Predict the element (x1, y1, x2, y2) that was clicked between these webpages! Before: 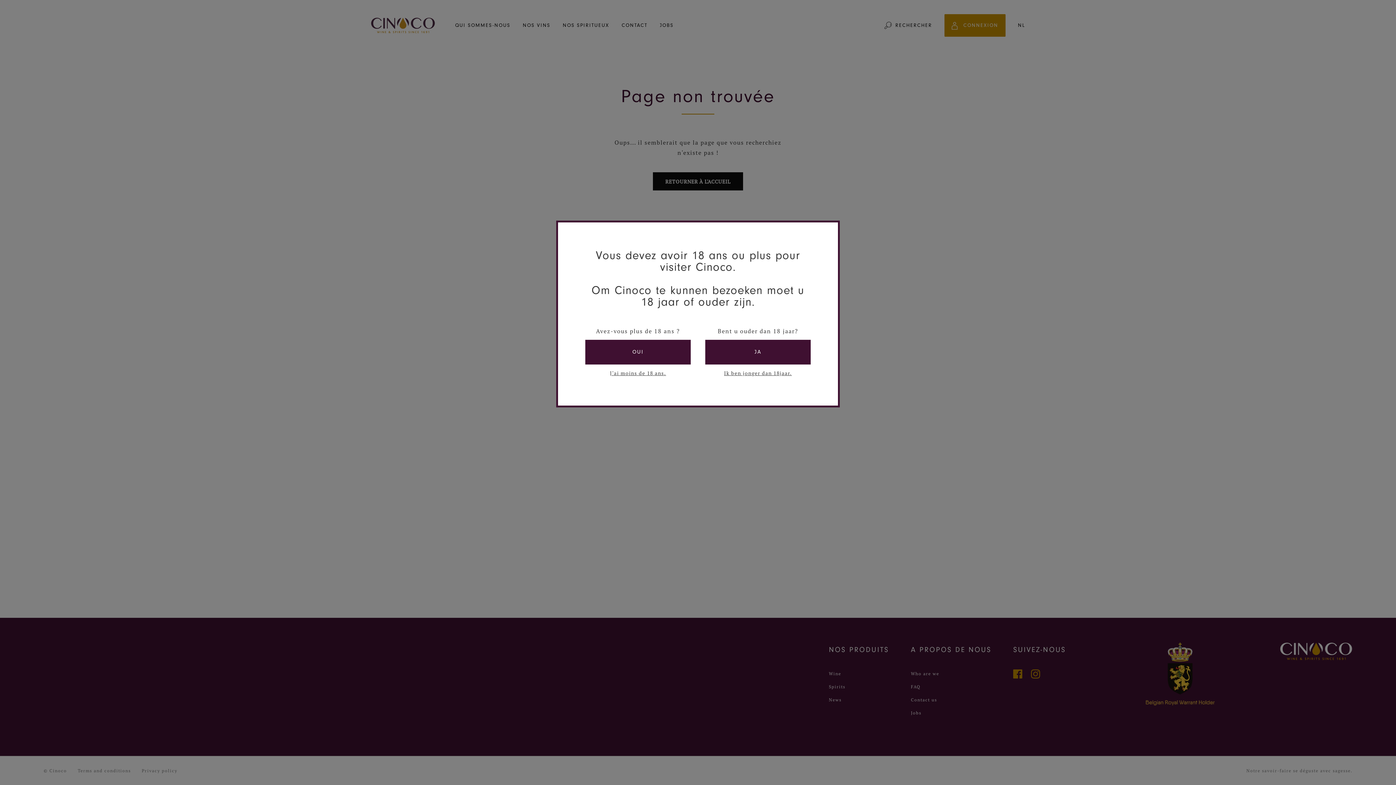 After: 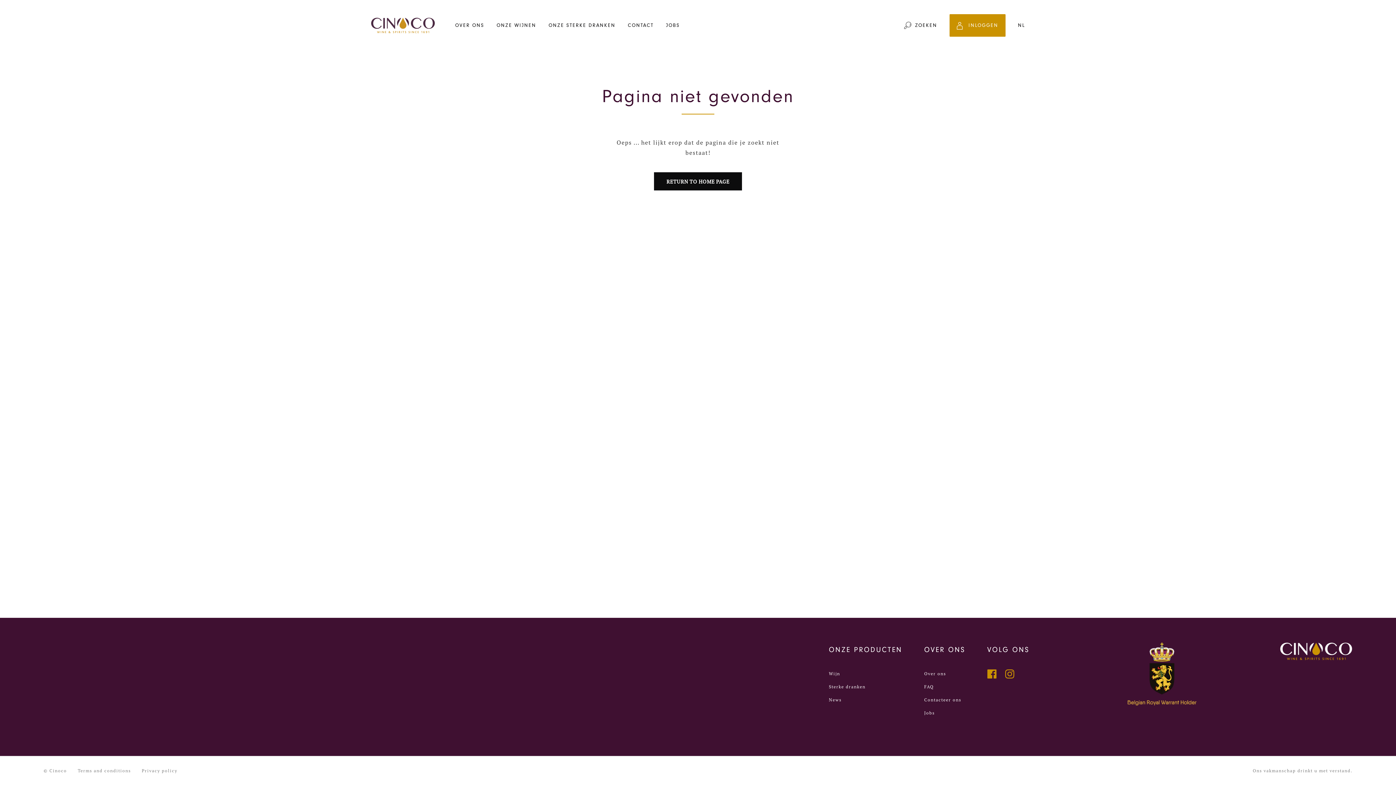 Action: label: JA bbox: (705, 340, 810, 364)